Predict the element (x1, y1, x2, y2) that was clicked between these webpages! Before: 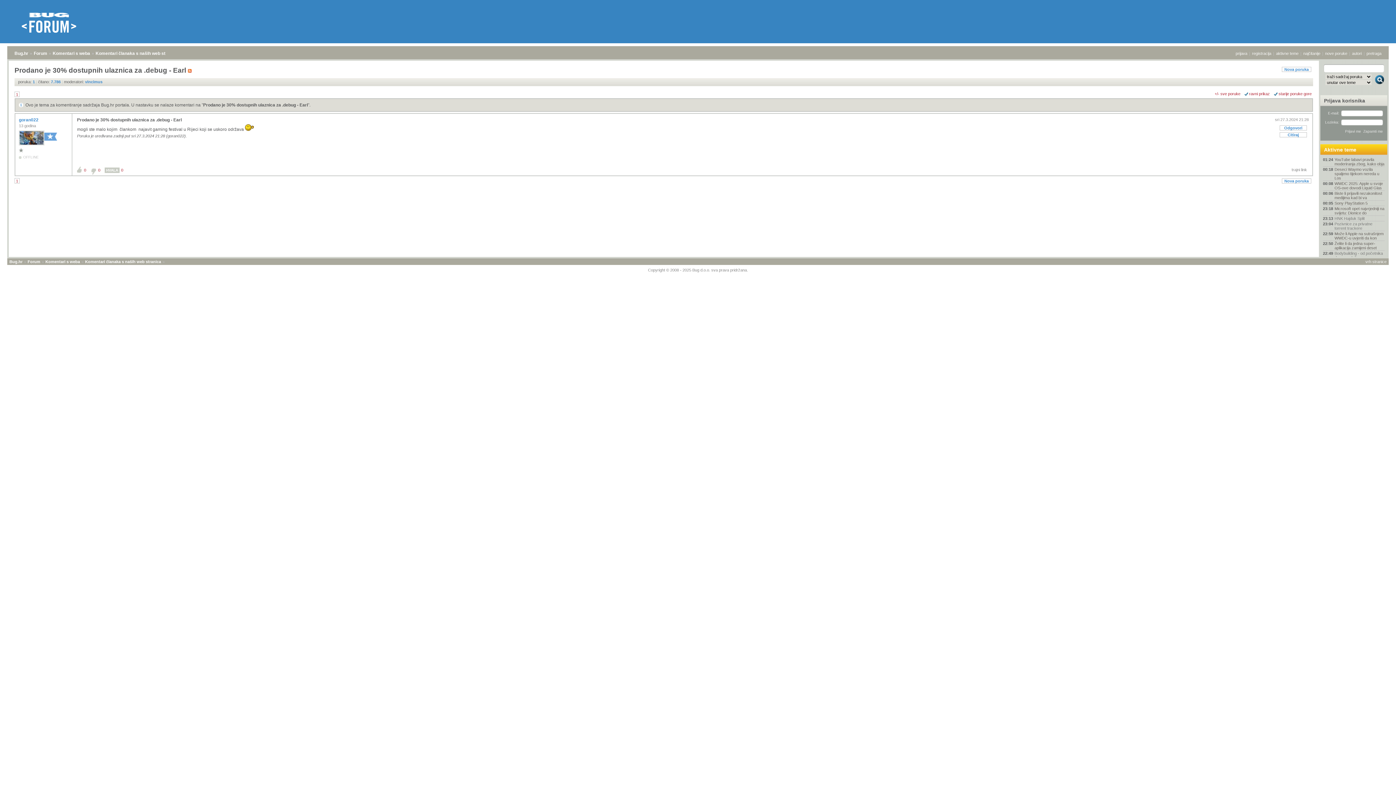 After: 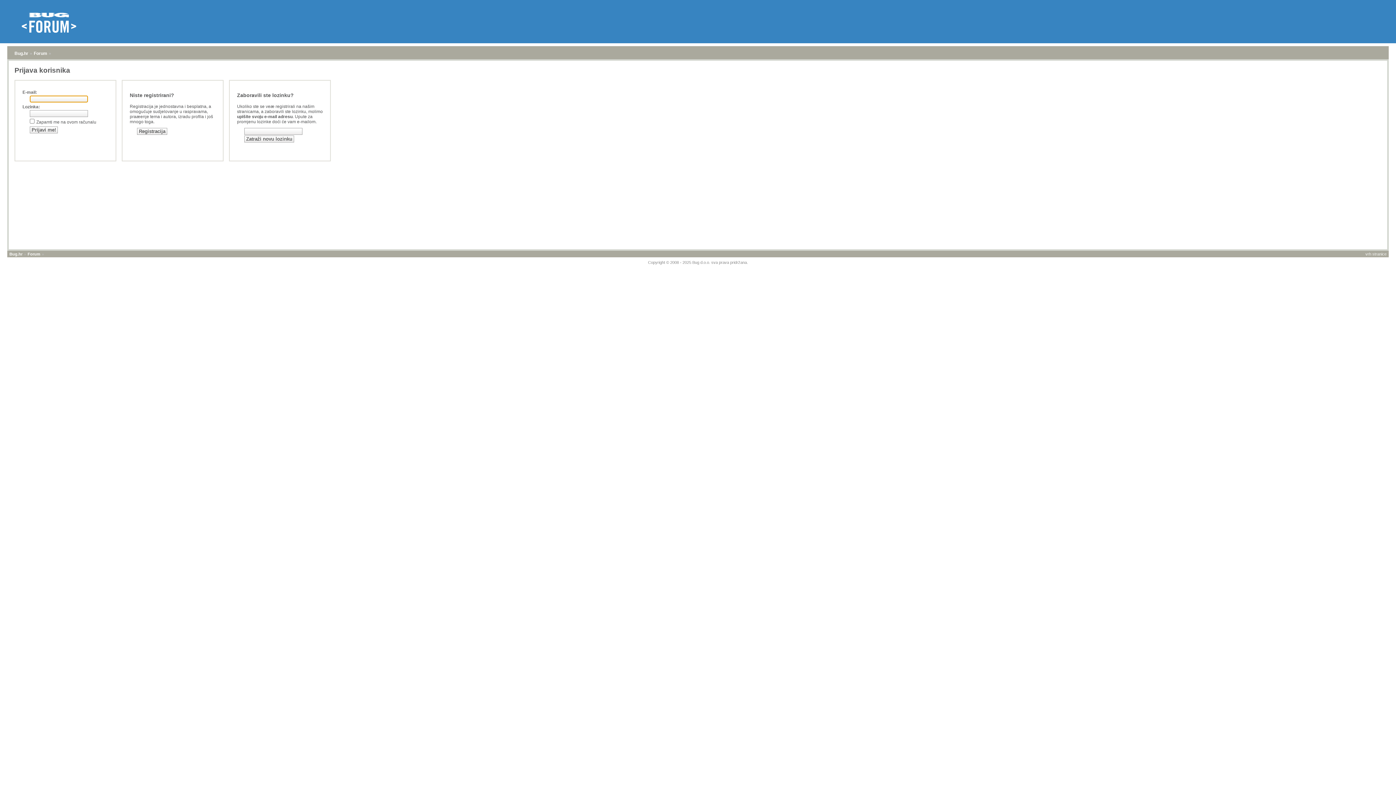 Action: label: Nova poruka bbox: (1282, 66, 1311, 72)